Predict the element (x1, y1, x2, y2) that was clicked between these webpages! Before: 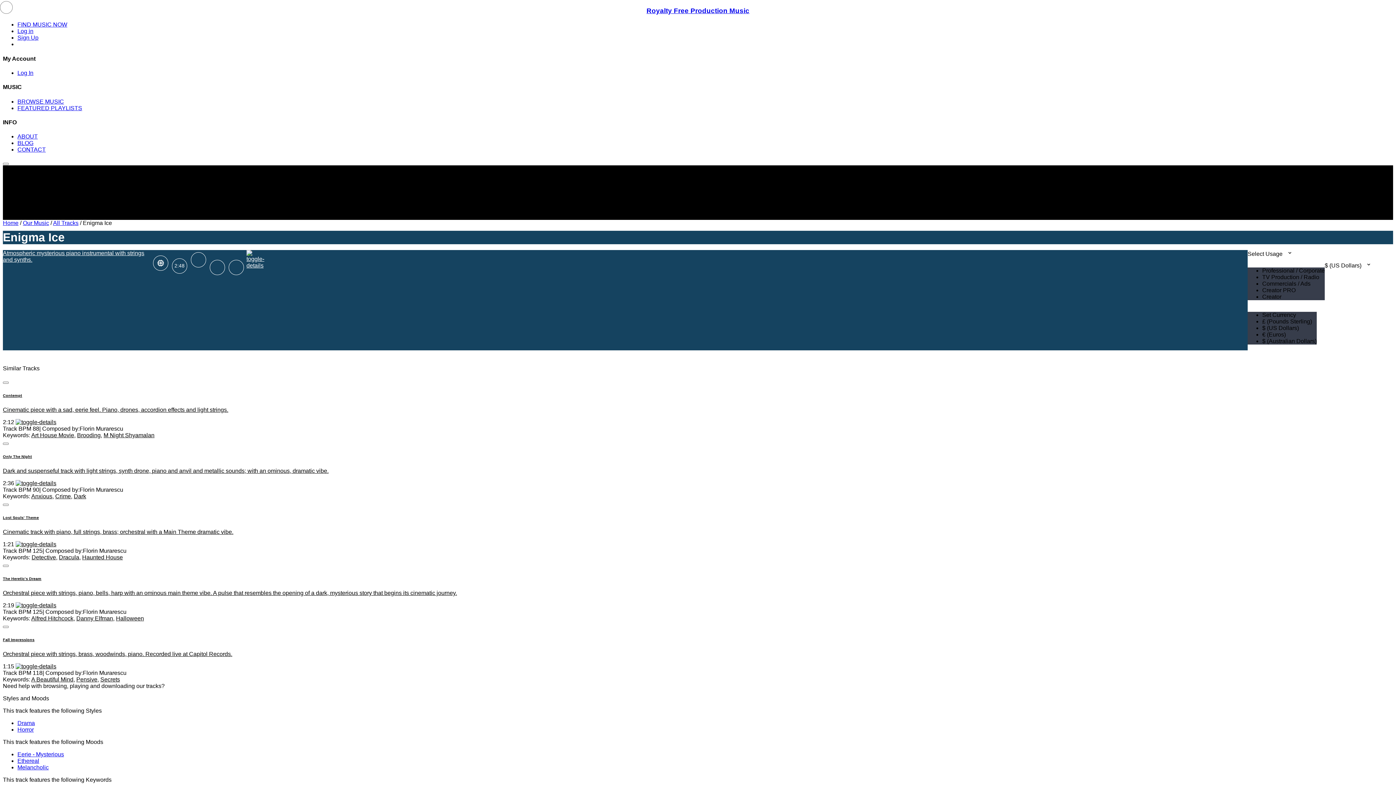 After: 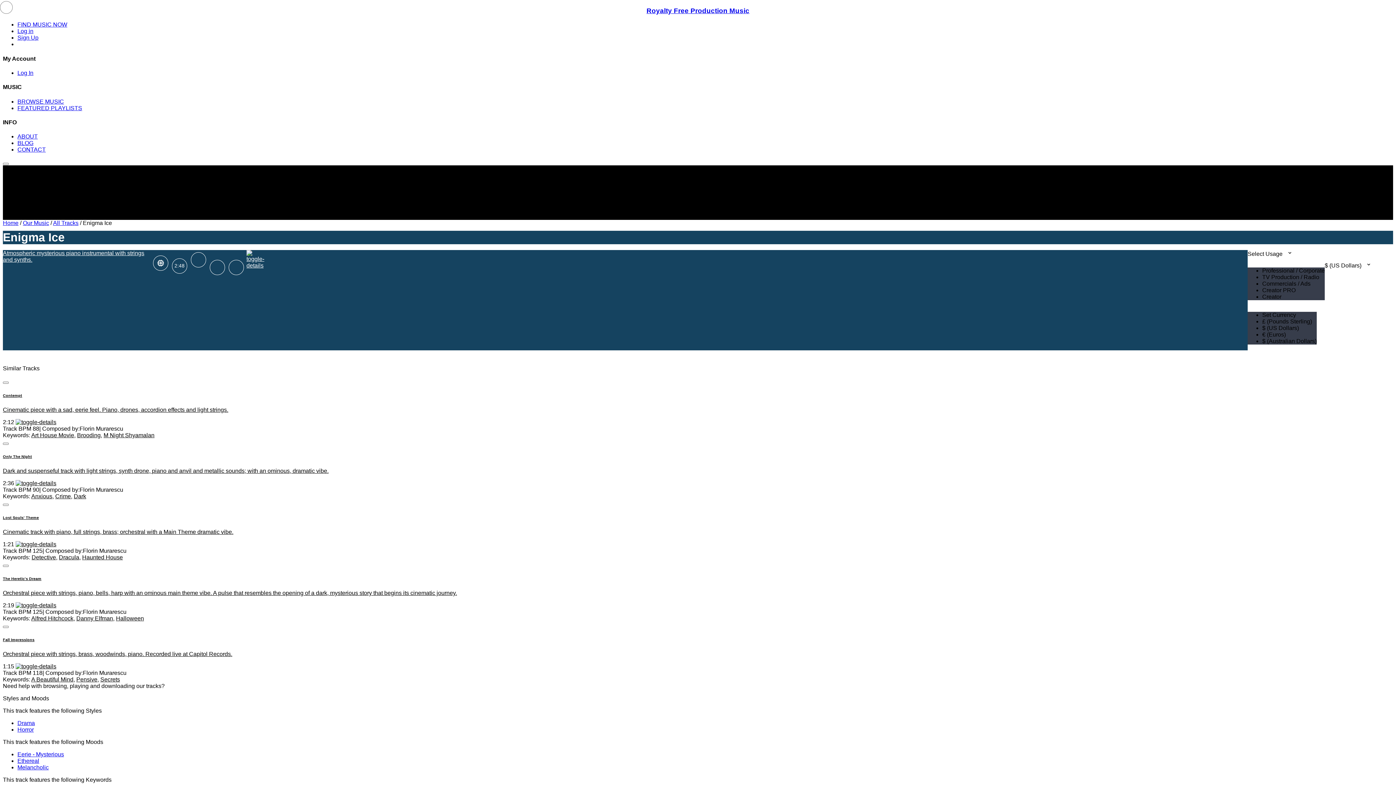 Action: bbox: (2, 651, 232, 657) label: Orchestral piece with strings, brass, woodwinds, piano. Recorded live at Capitol Records.